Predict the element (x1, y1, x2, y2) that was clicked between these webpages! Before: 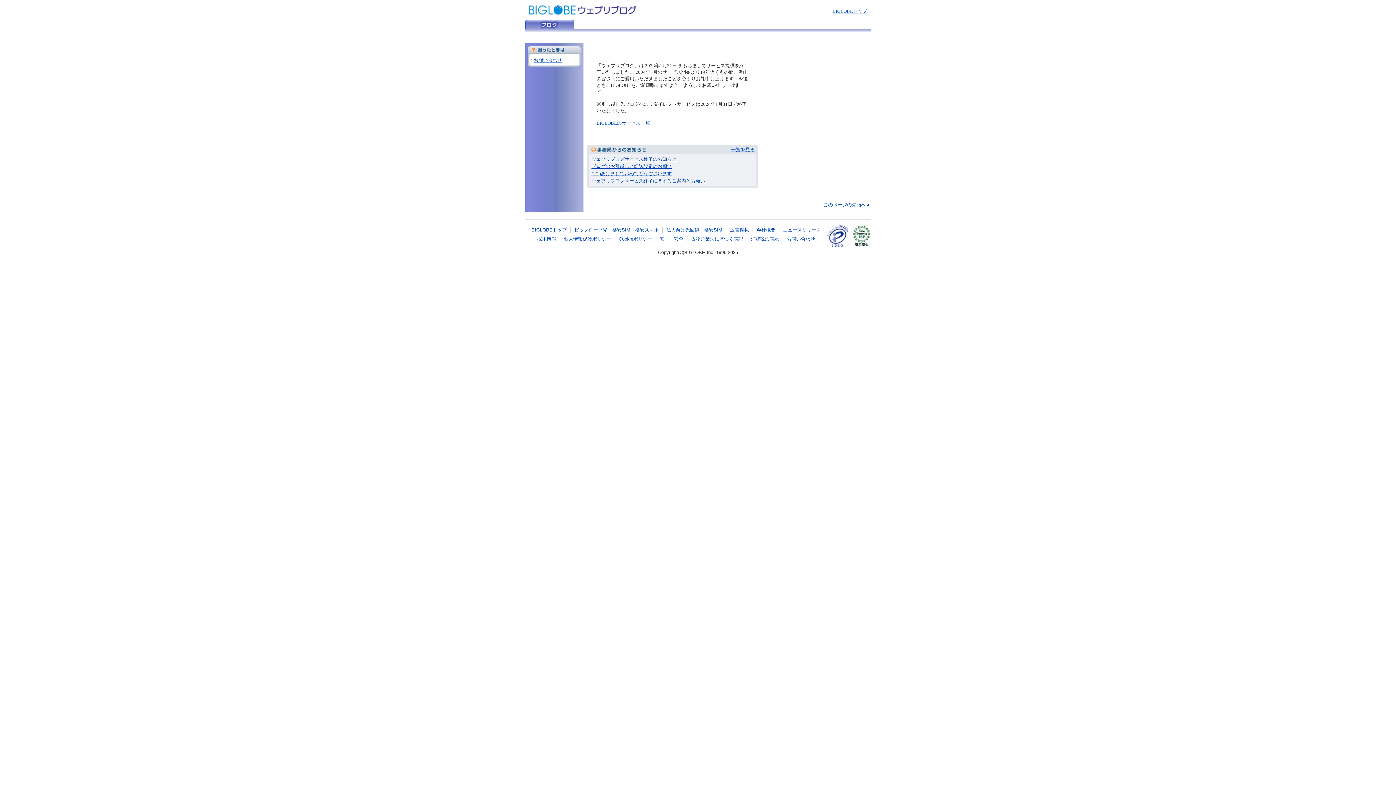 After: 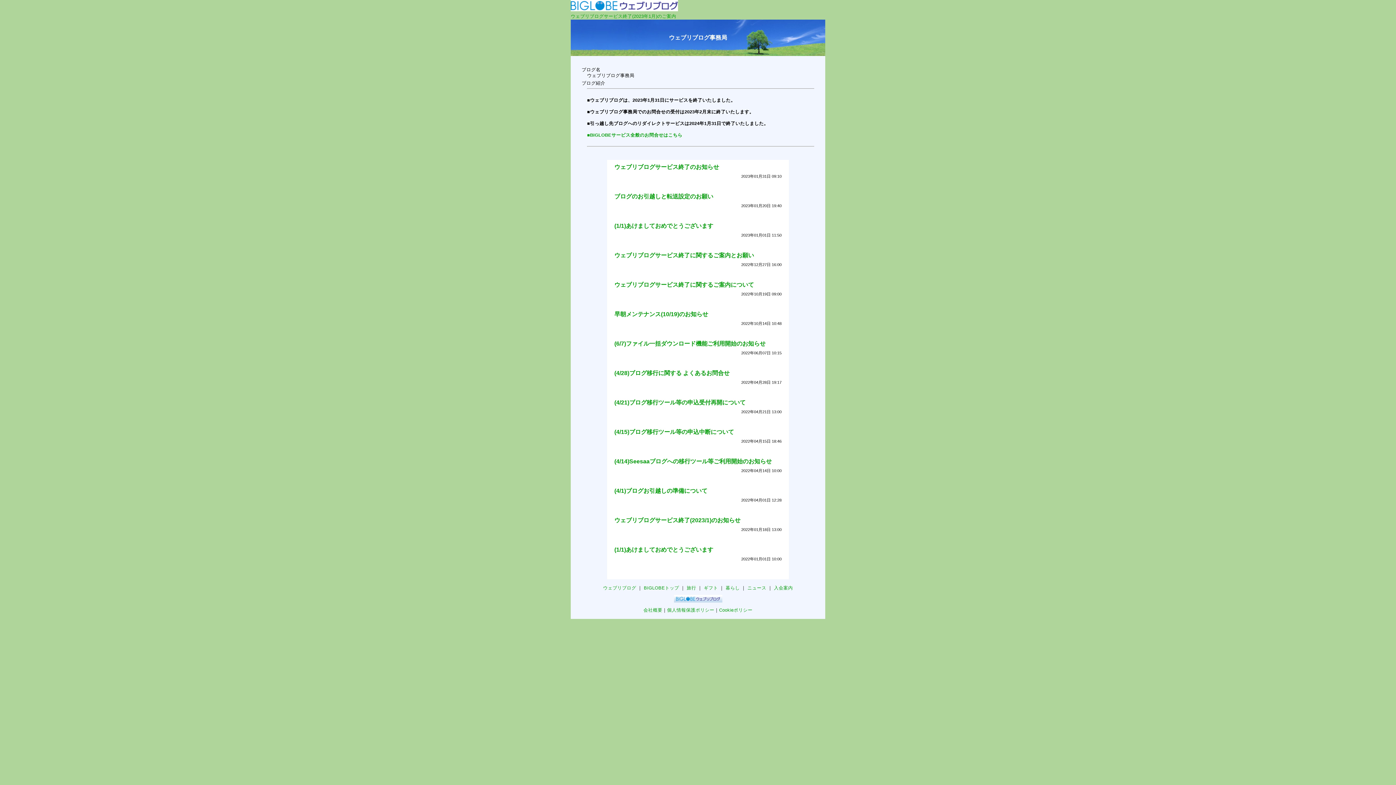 Action: bbox: (731, 146, 754, 153) label: 一覧を見る